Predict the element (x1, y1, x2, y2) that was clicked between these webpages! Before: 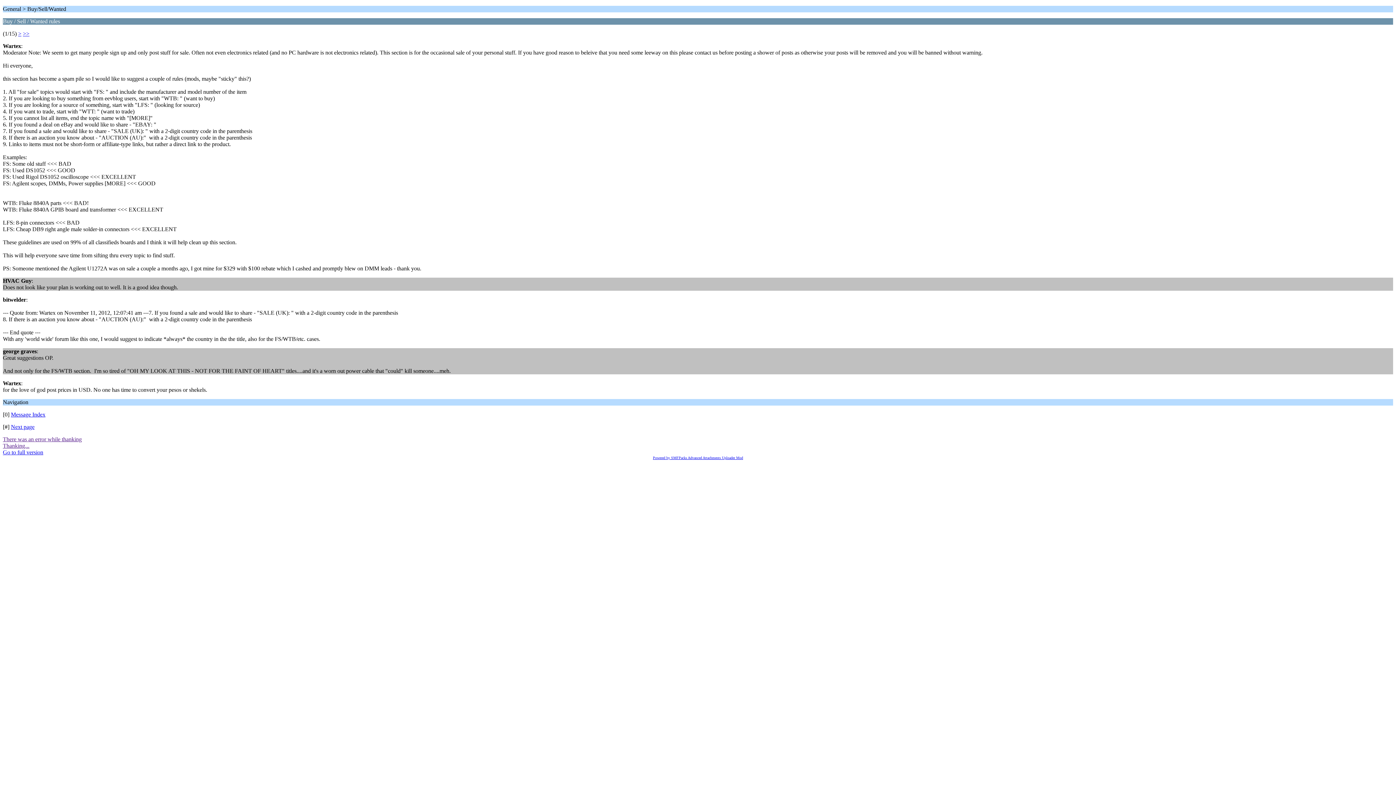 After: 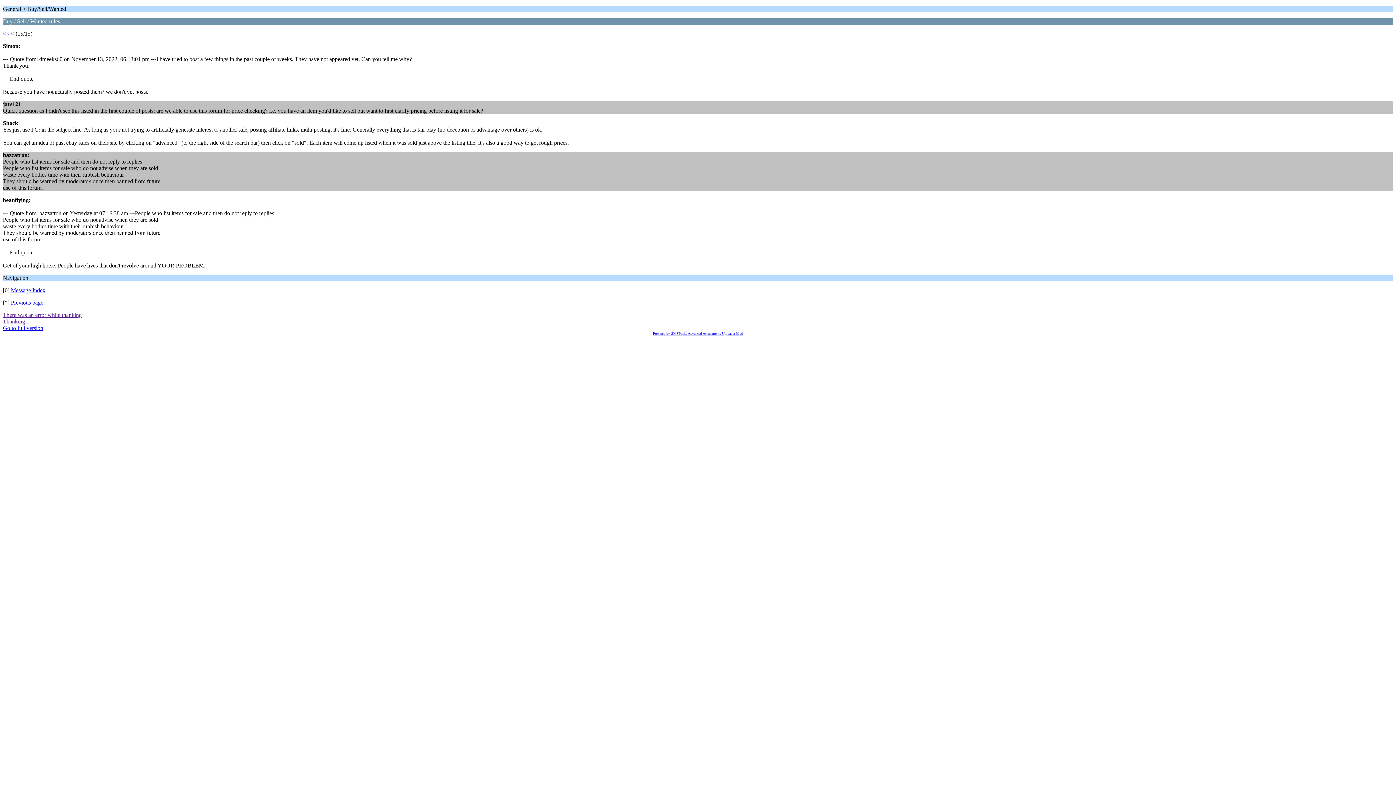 Action: label: >> bbox: (22, 30, 29, 36)